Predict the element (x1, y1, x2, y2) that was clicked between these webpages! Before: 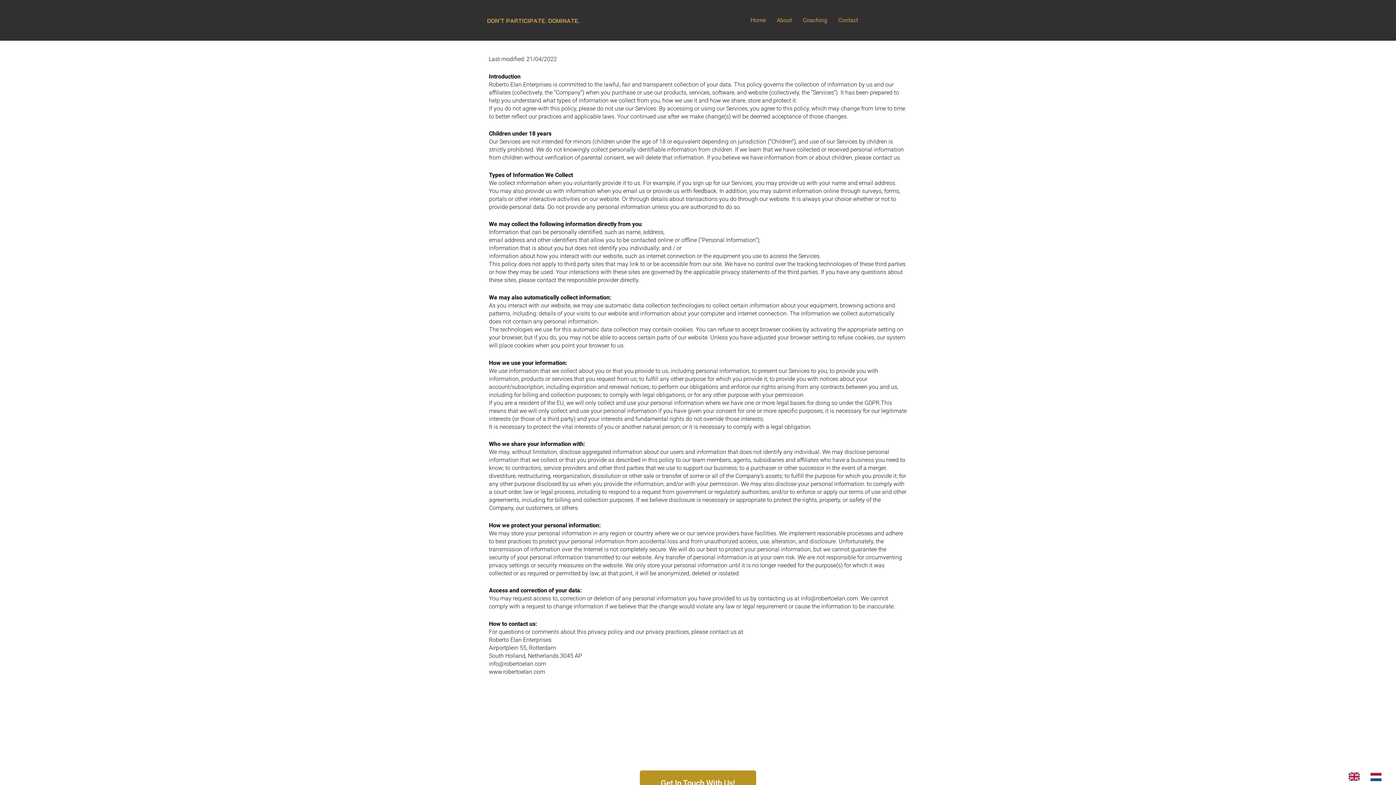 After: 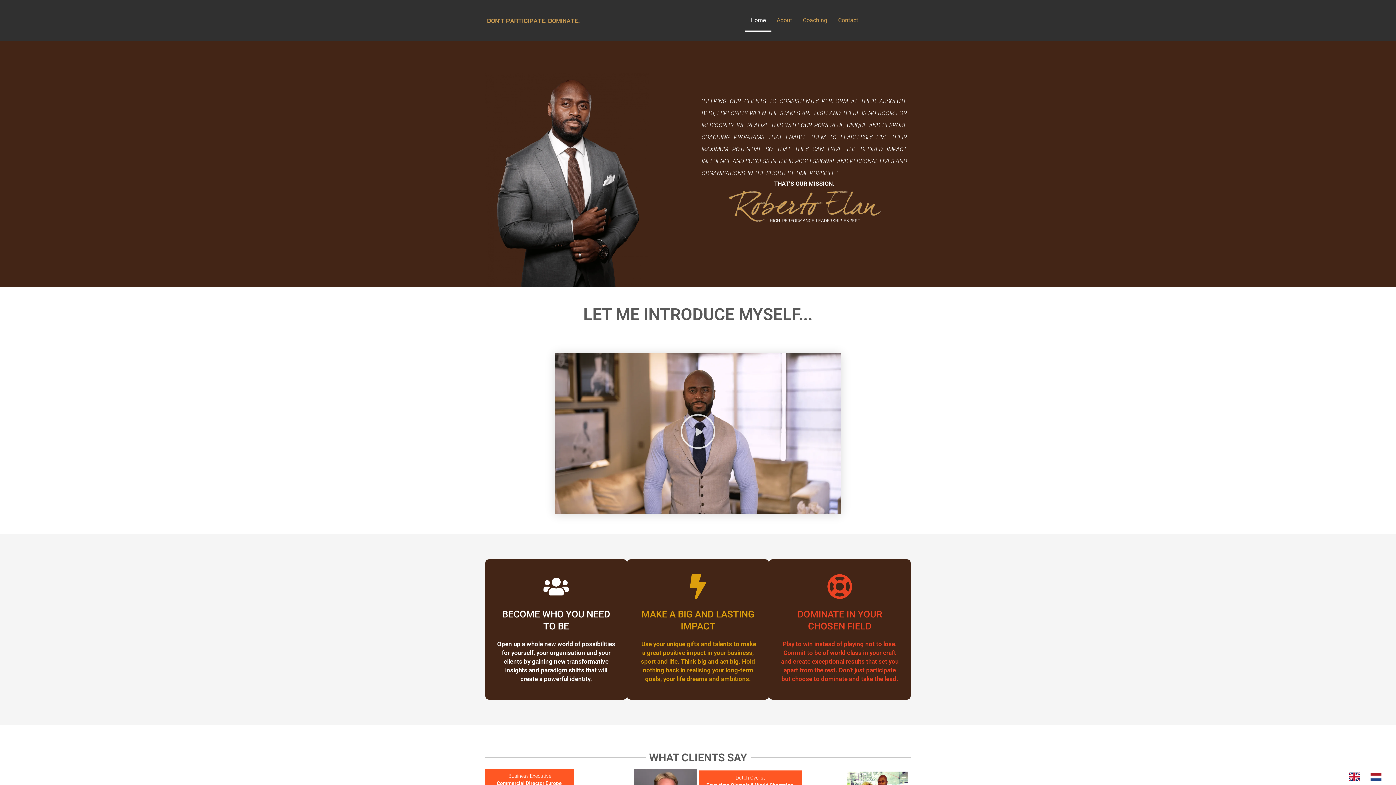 Action: bbox: (745, 9, 771, 31) label: Home